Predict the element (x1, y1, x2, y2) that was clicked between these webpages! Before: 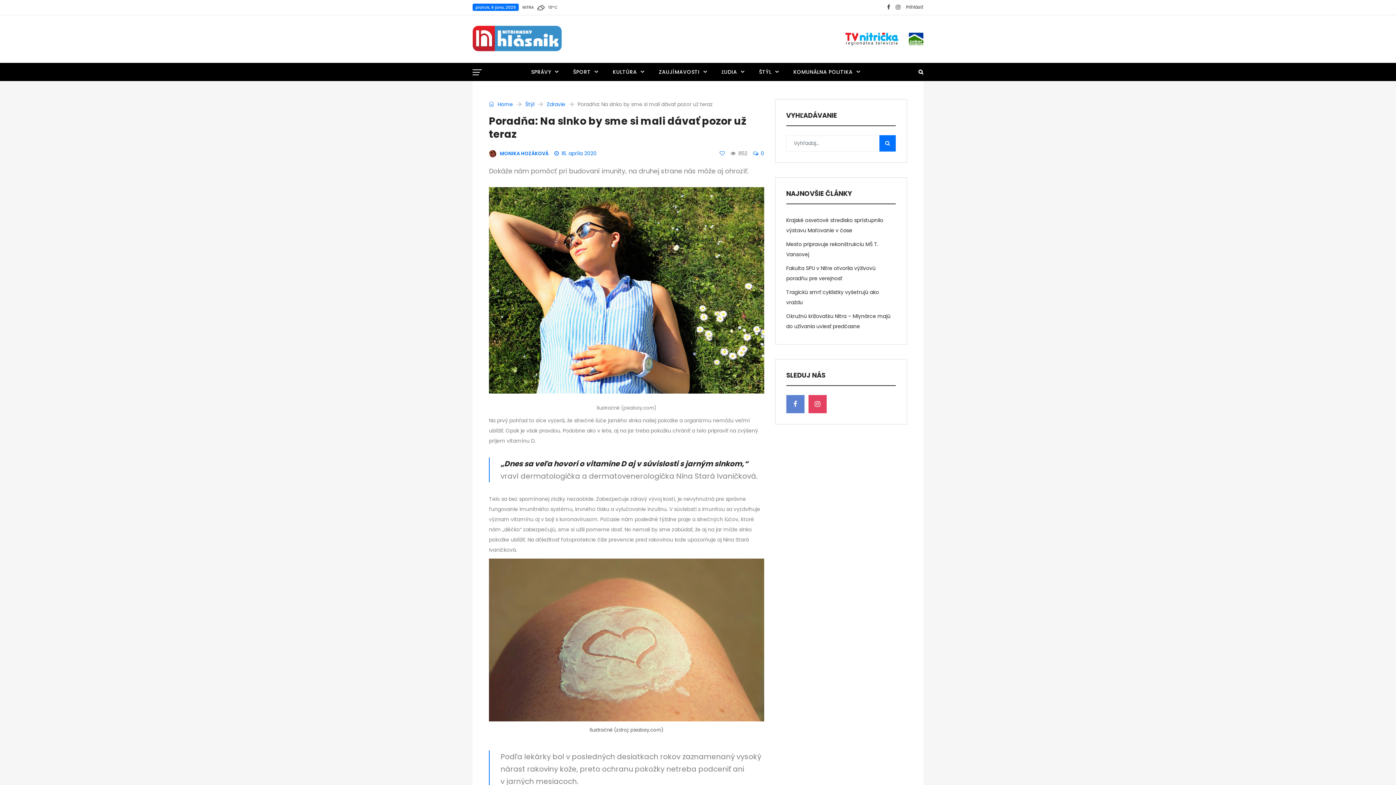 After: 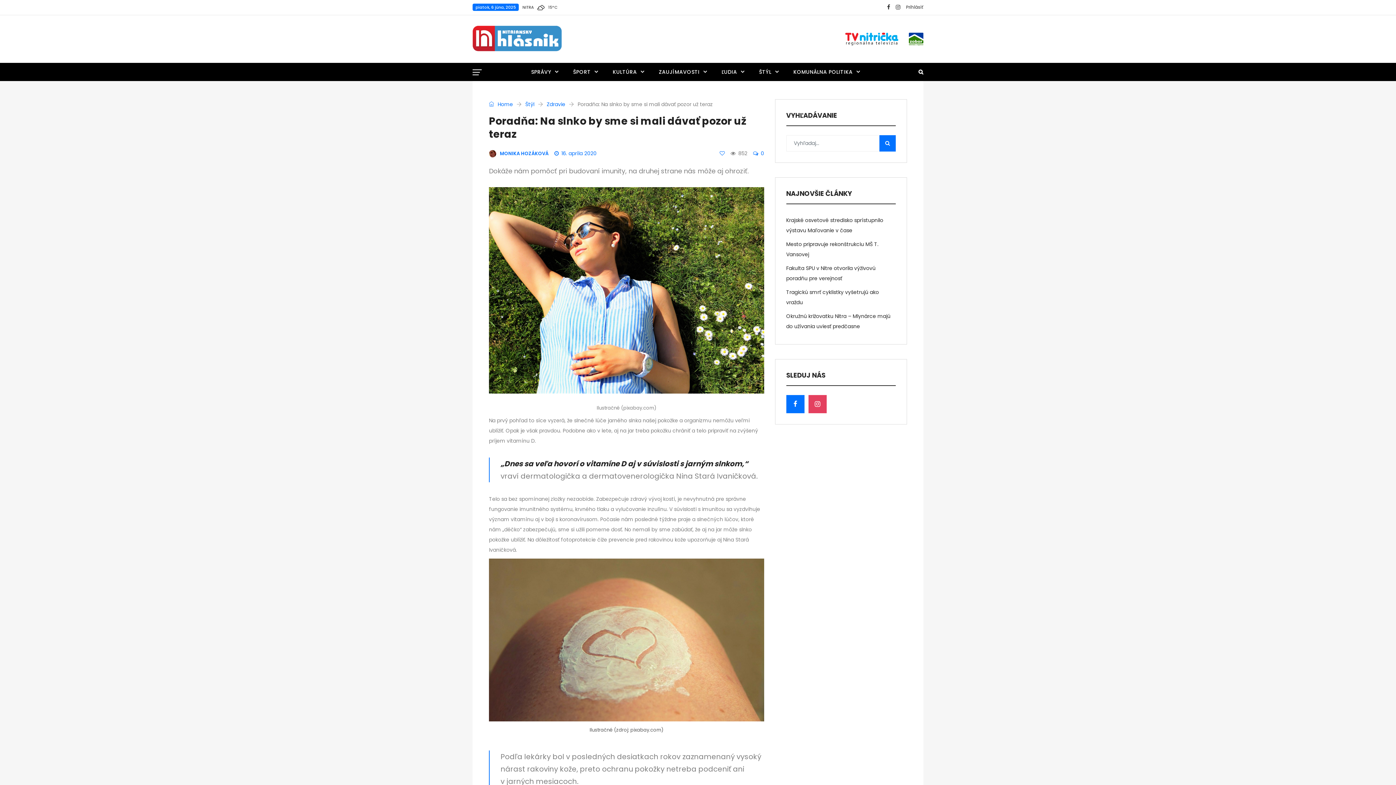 Action: bbox: (786, 395, 804, 413)